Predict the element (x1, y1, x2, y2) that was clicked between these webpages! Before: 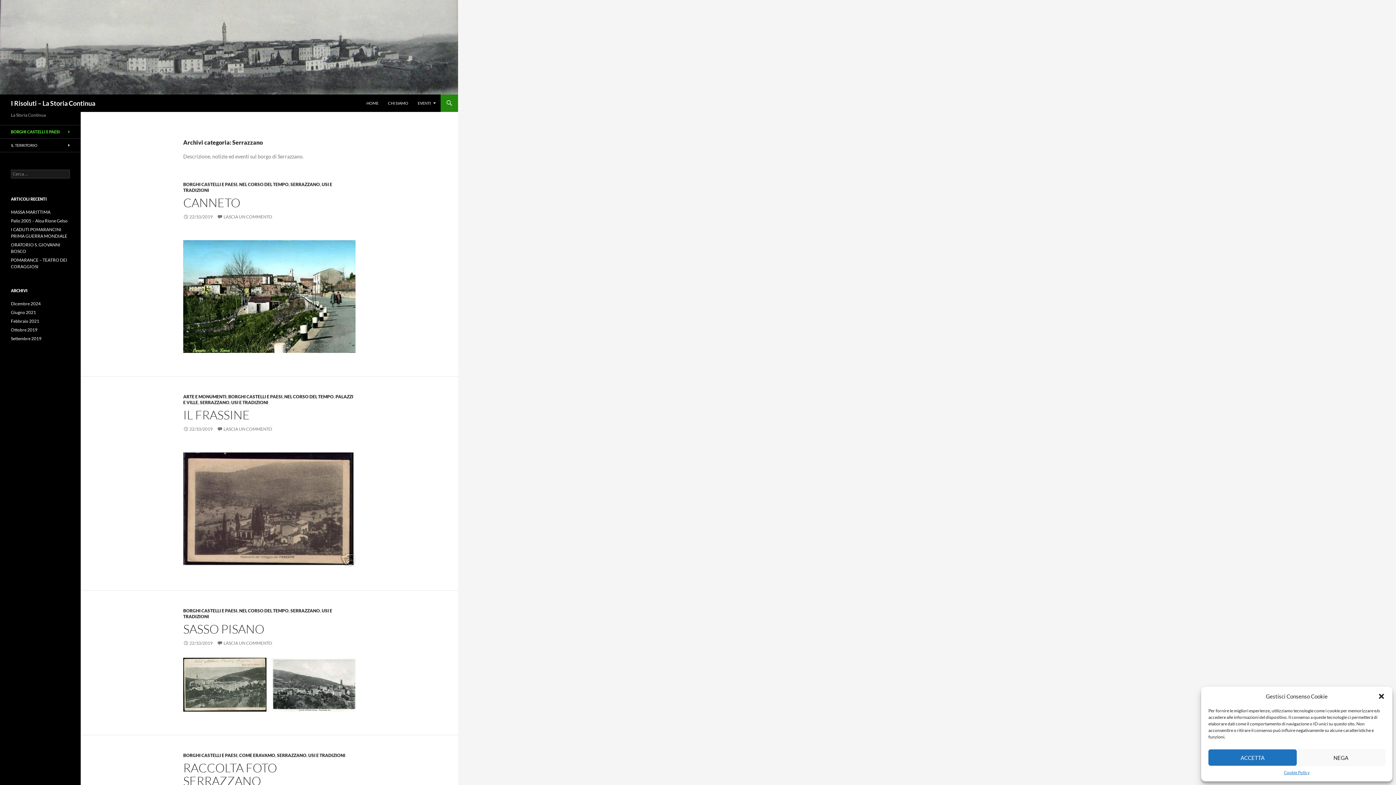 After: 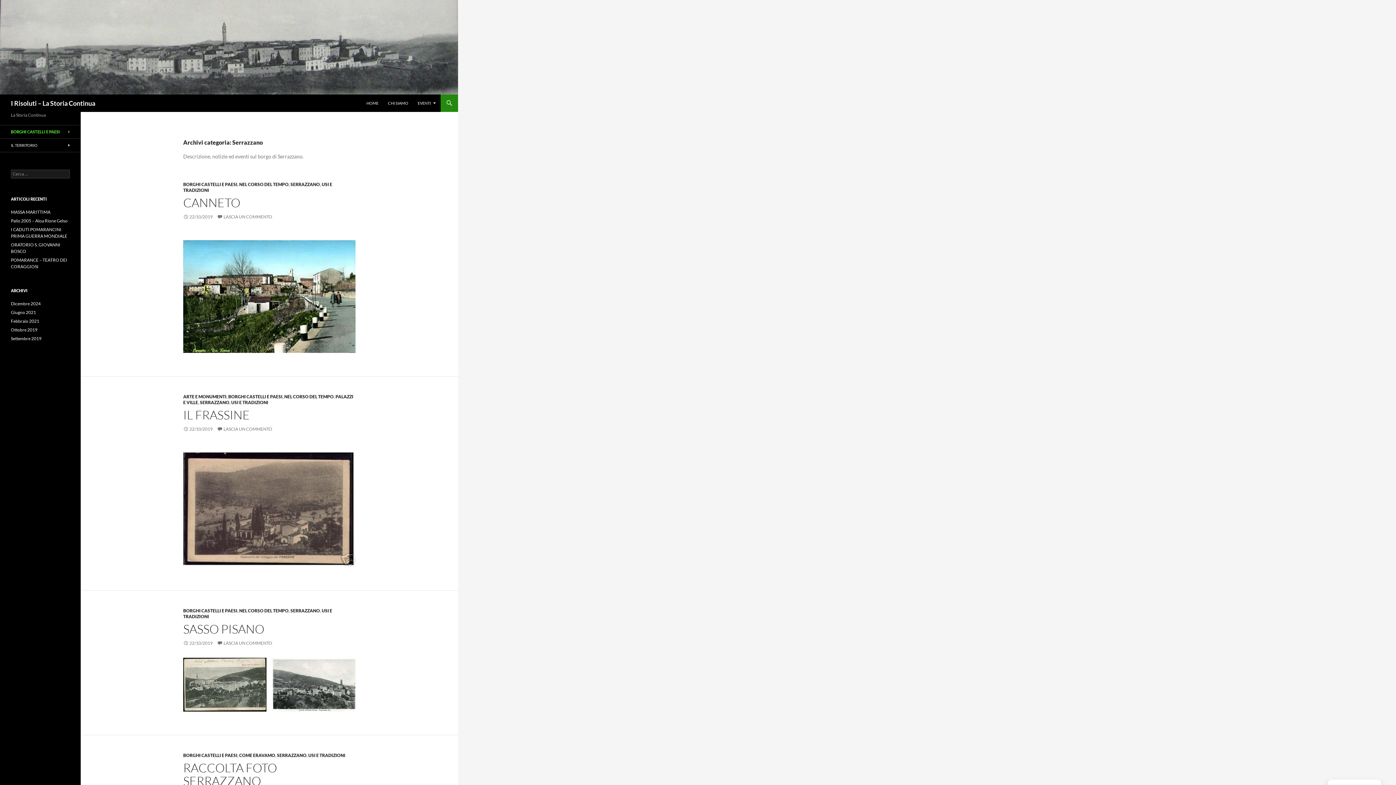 Action: bbox: (1297, 749, 1385, 766) label: NEGA